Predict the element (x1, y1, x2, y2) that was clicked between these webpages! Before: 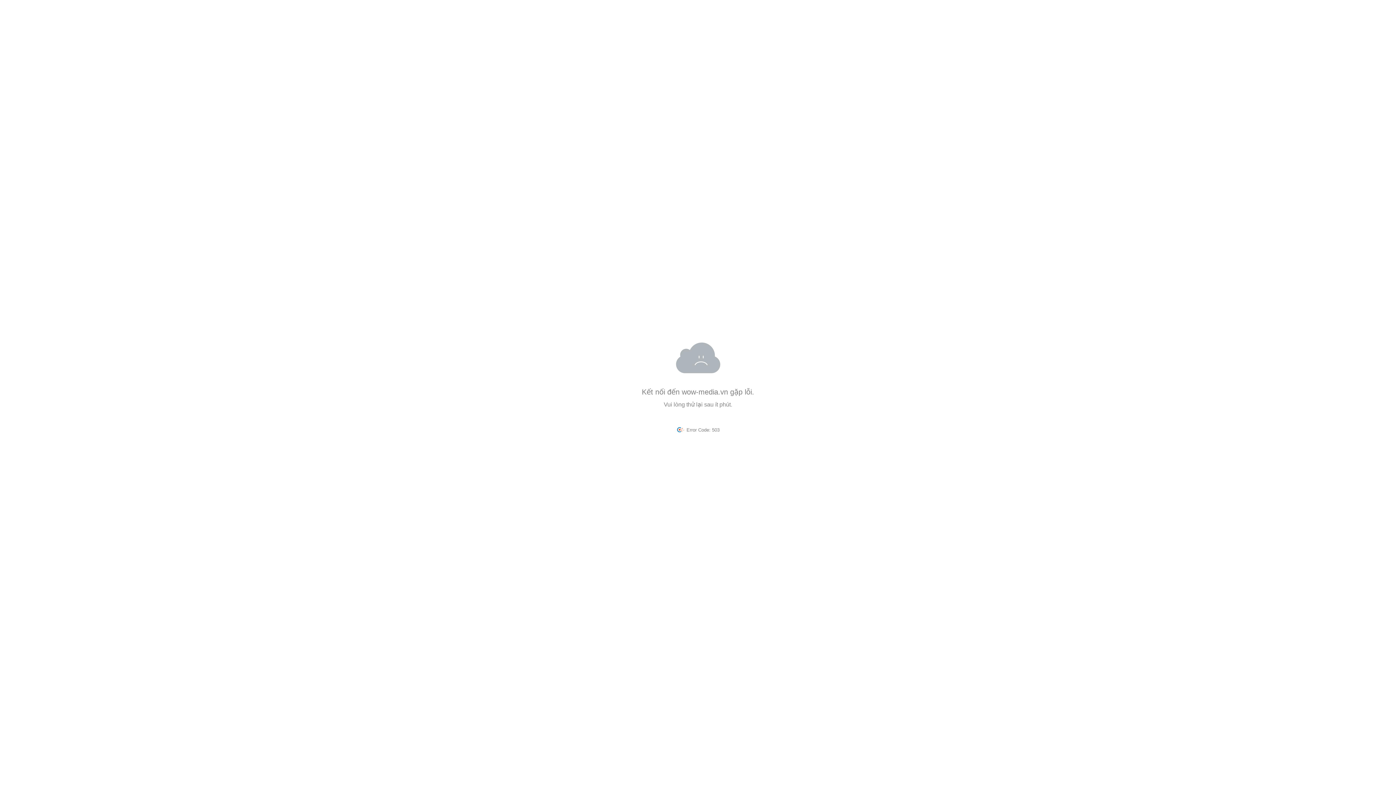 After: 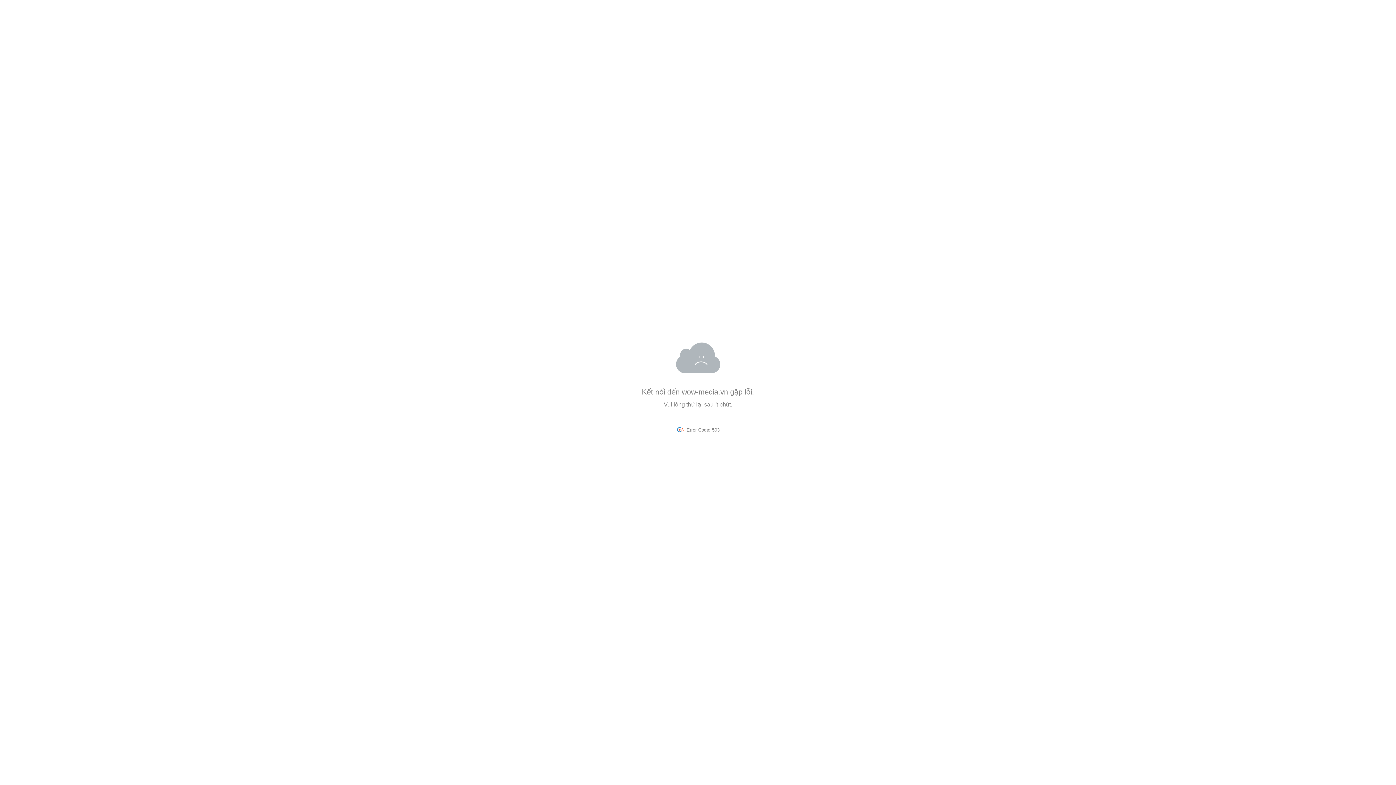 Action: bbox: (682, 388, 728, 396) label: wow-media.vn